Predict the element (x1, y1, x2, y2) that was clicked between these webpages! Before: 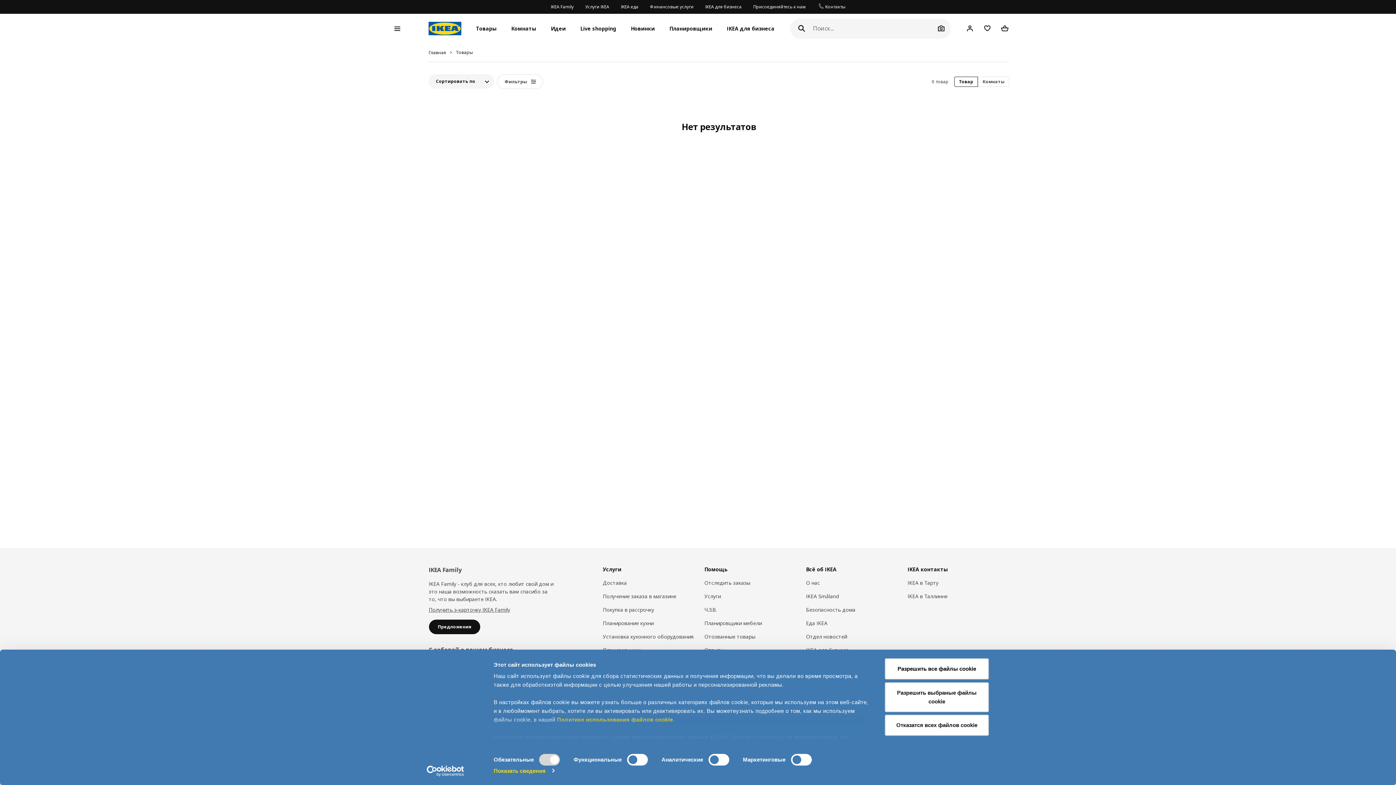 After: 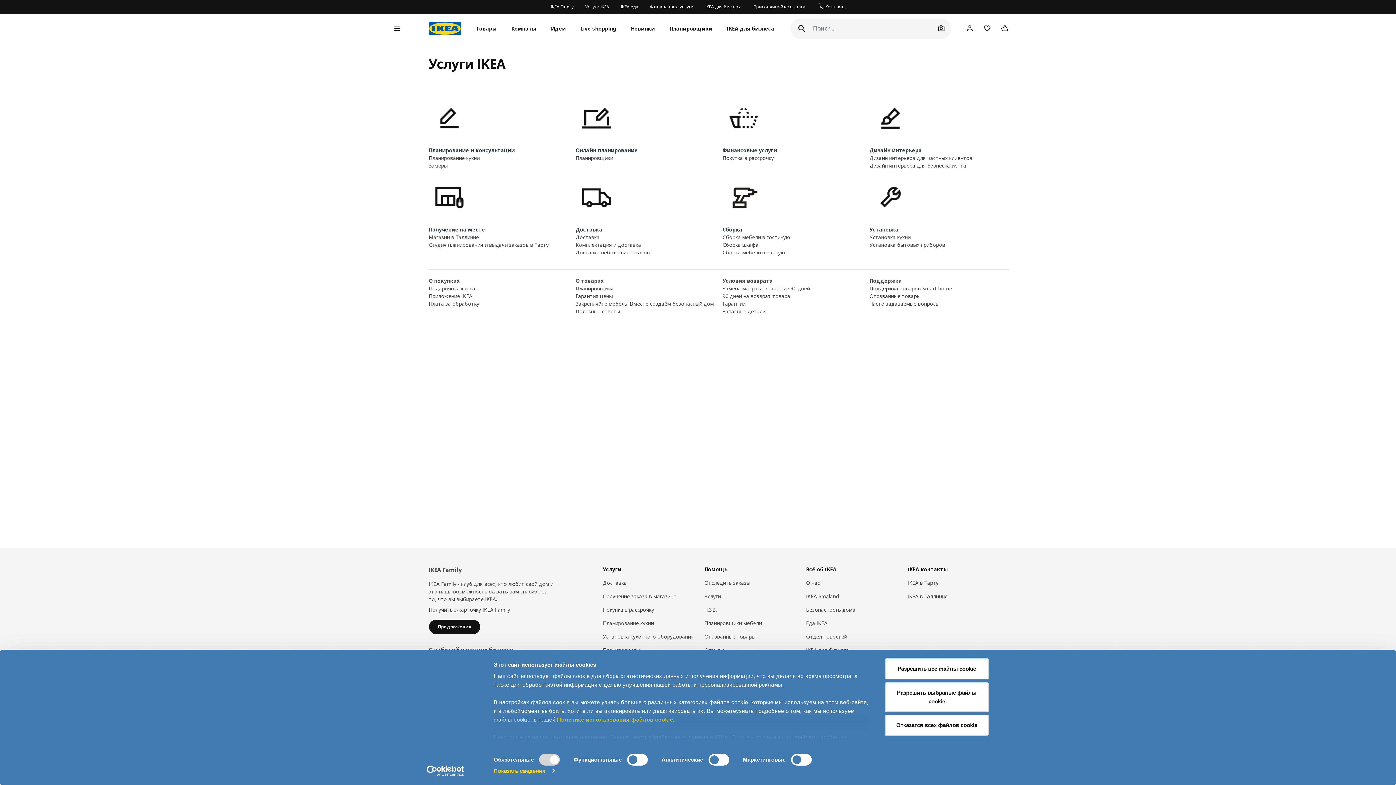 Action: label: Услуги IKEA bbox: (585, 0, 609, 13)